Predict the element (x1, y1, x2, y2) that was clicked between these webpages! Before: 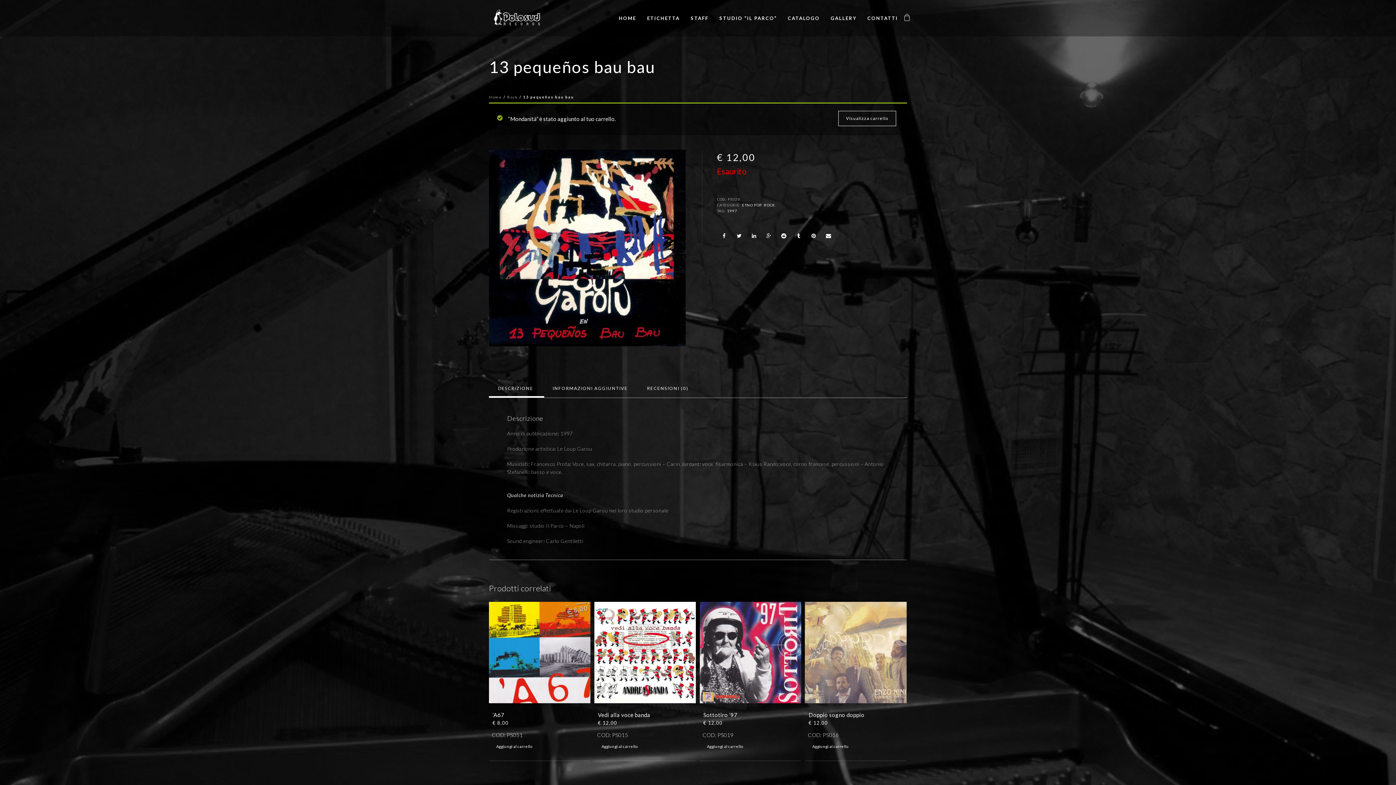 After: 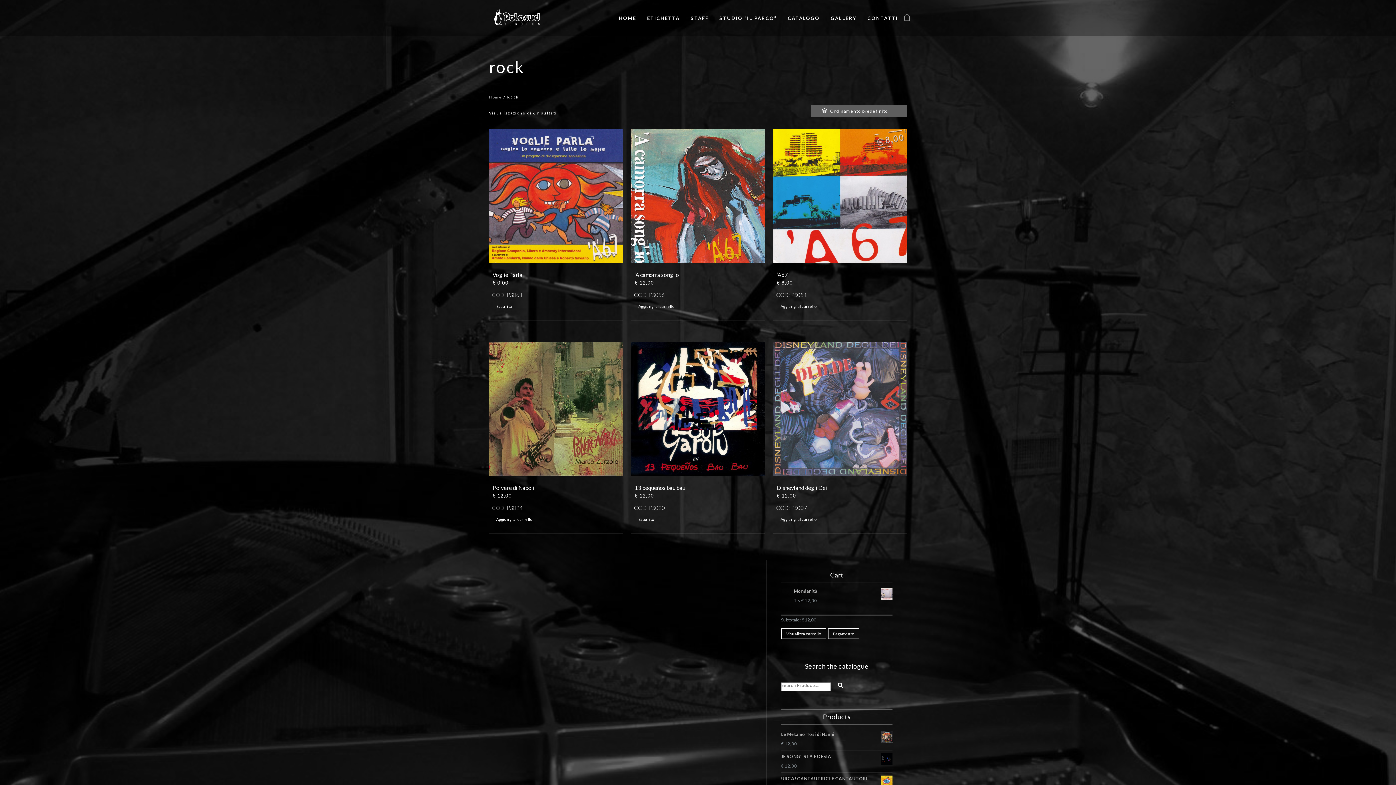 Action: label: Rock bbox: (507, 94, 518, 99)